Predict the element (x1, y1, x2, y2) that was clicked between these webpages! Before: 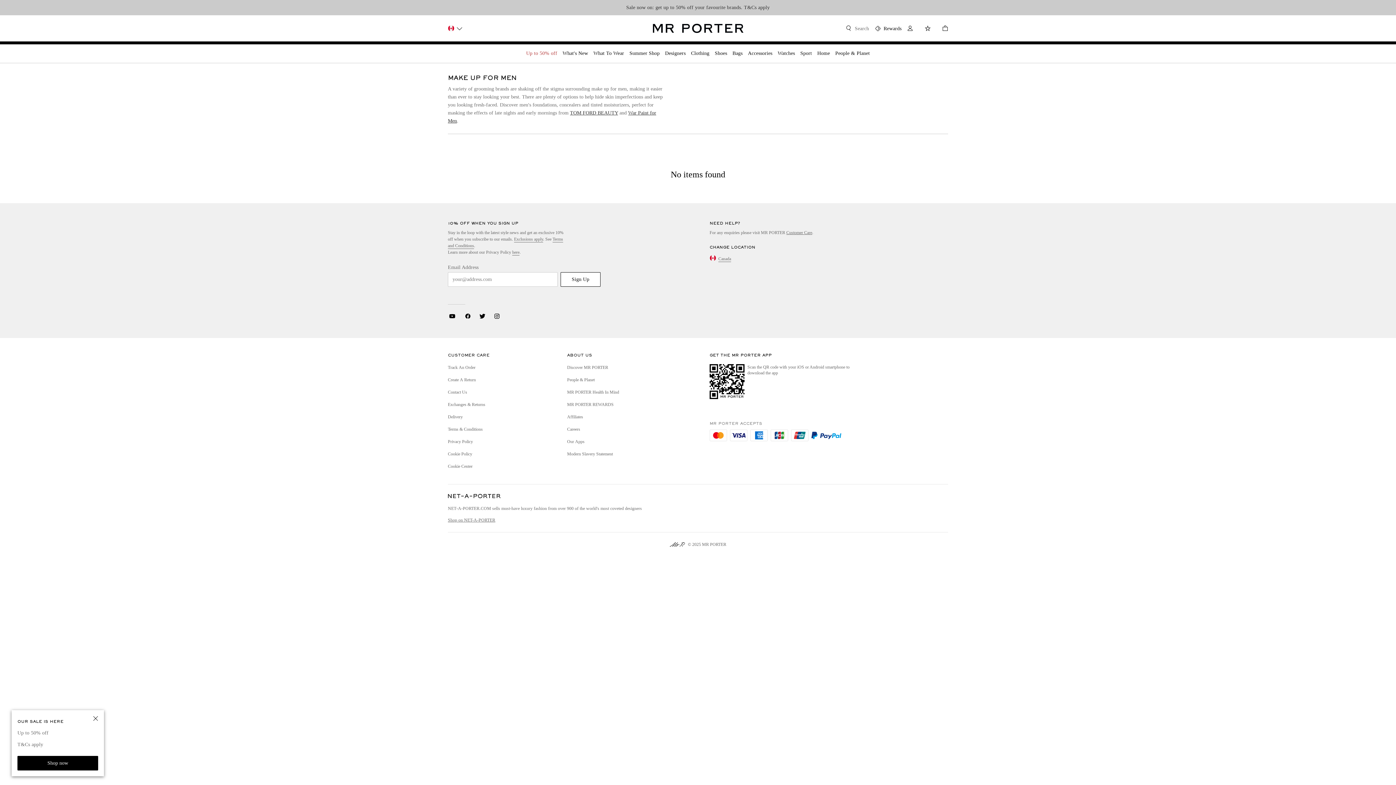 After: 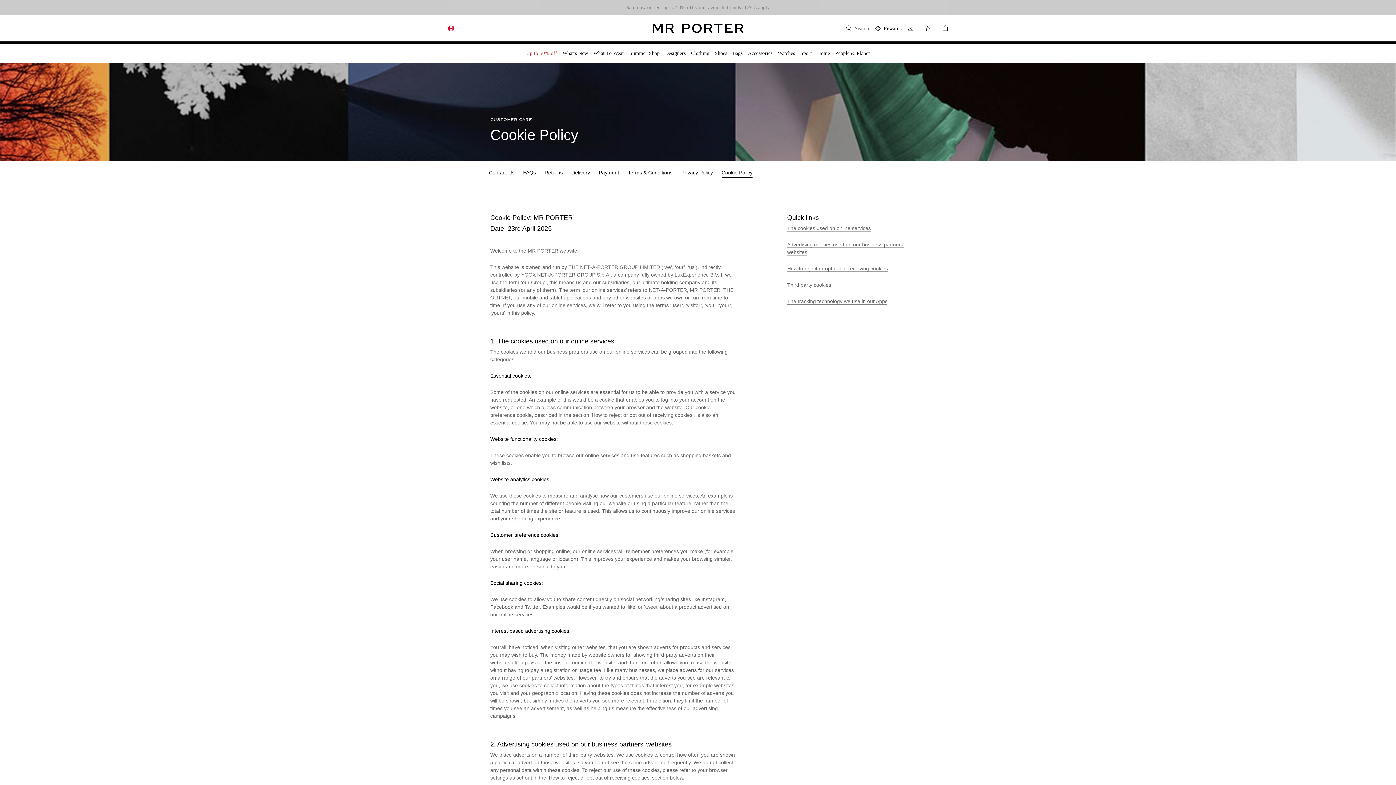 Action: label: Cookie Policy bbox: (448, 448, 567, 460)